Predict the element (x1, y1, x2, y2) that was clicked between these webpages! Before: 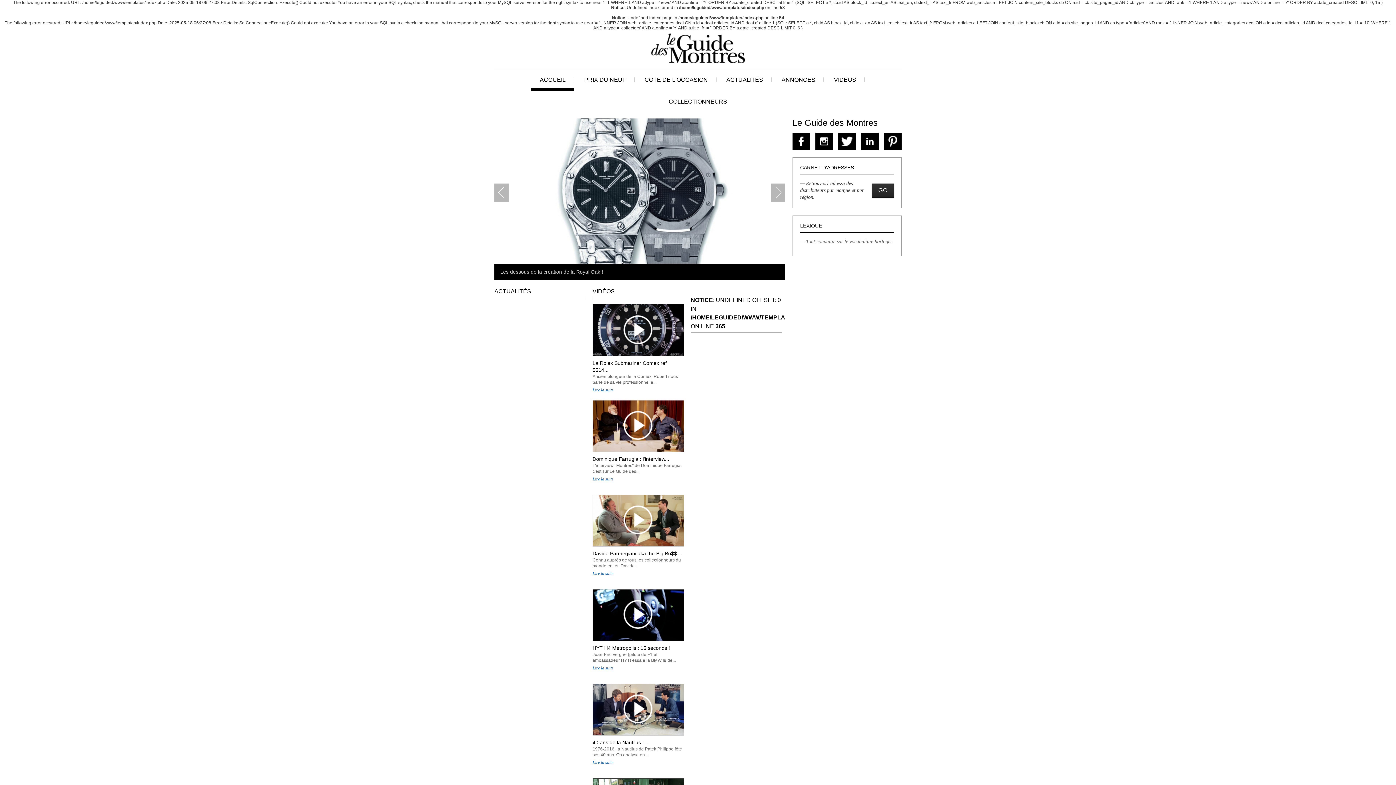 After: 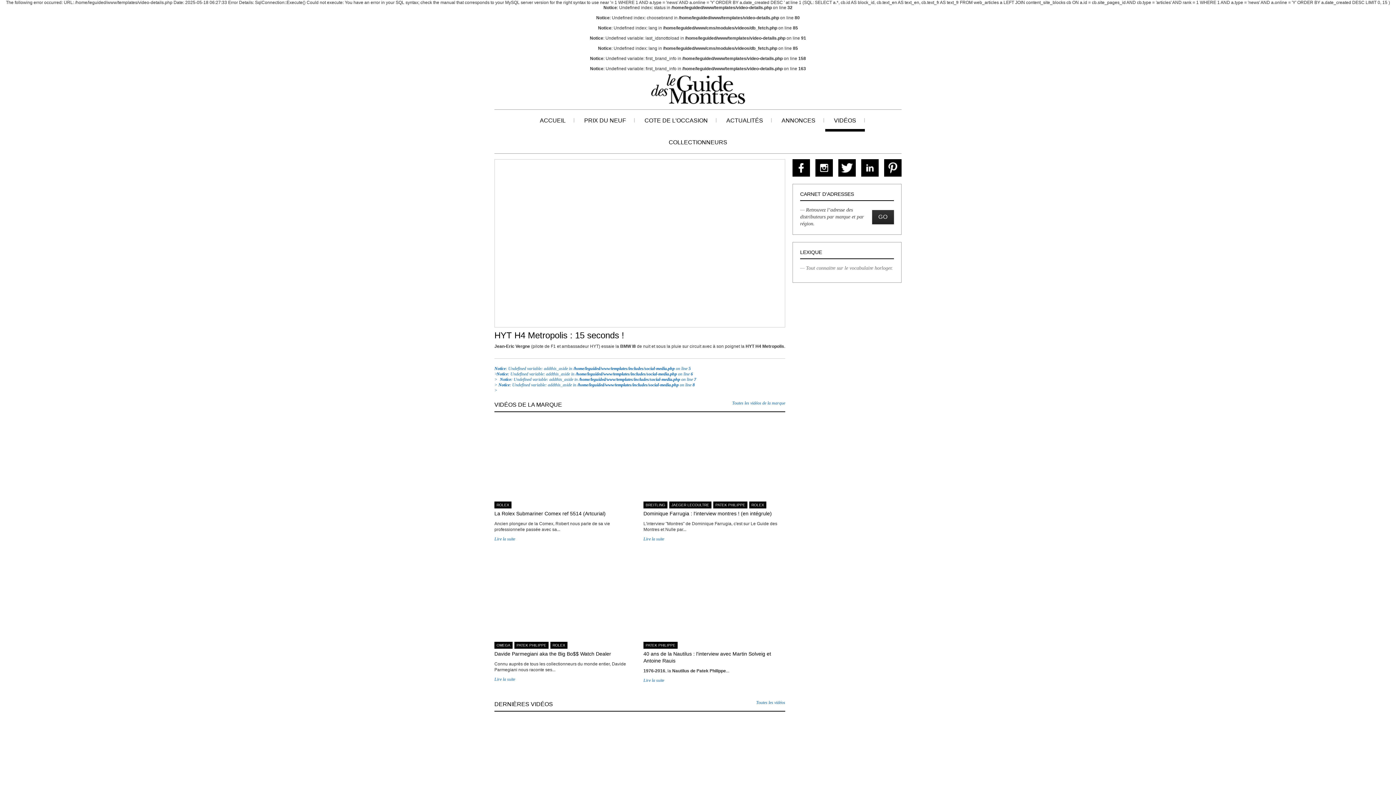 Action: bbox: (592, 665, 613, 671) label: Lire la suite